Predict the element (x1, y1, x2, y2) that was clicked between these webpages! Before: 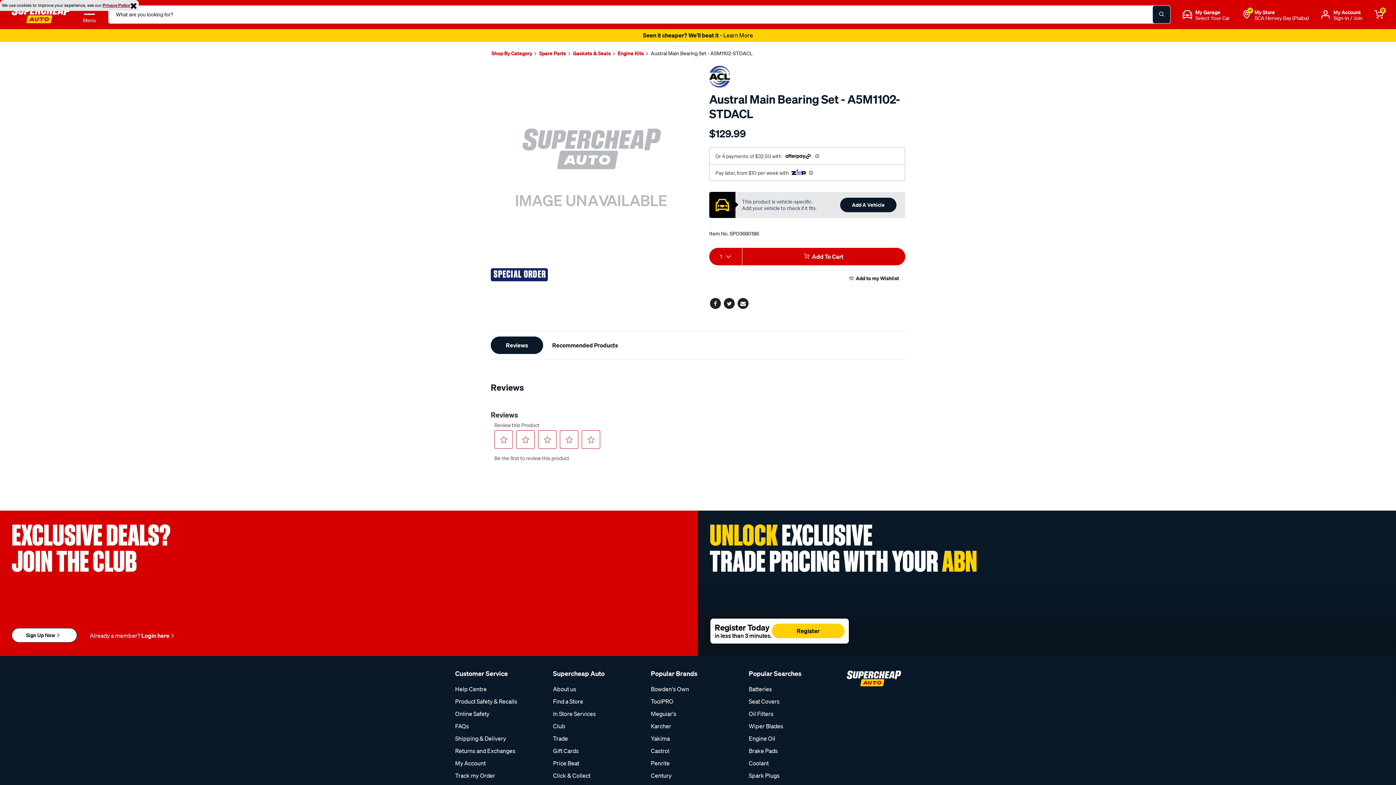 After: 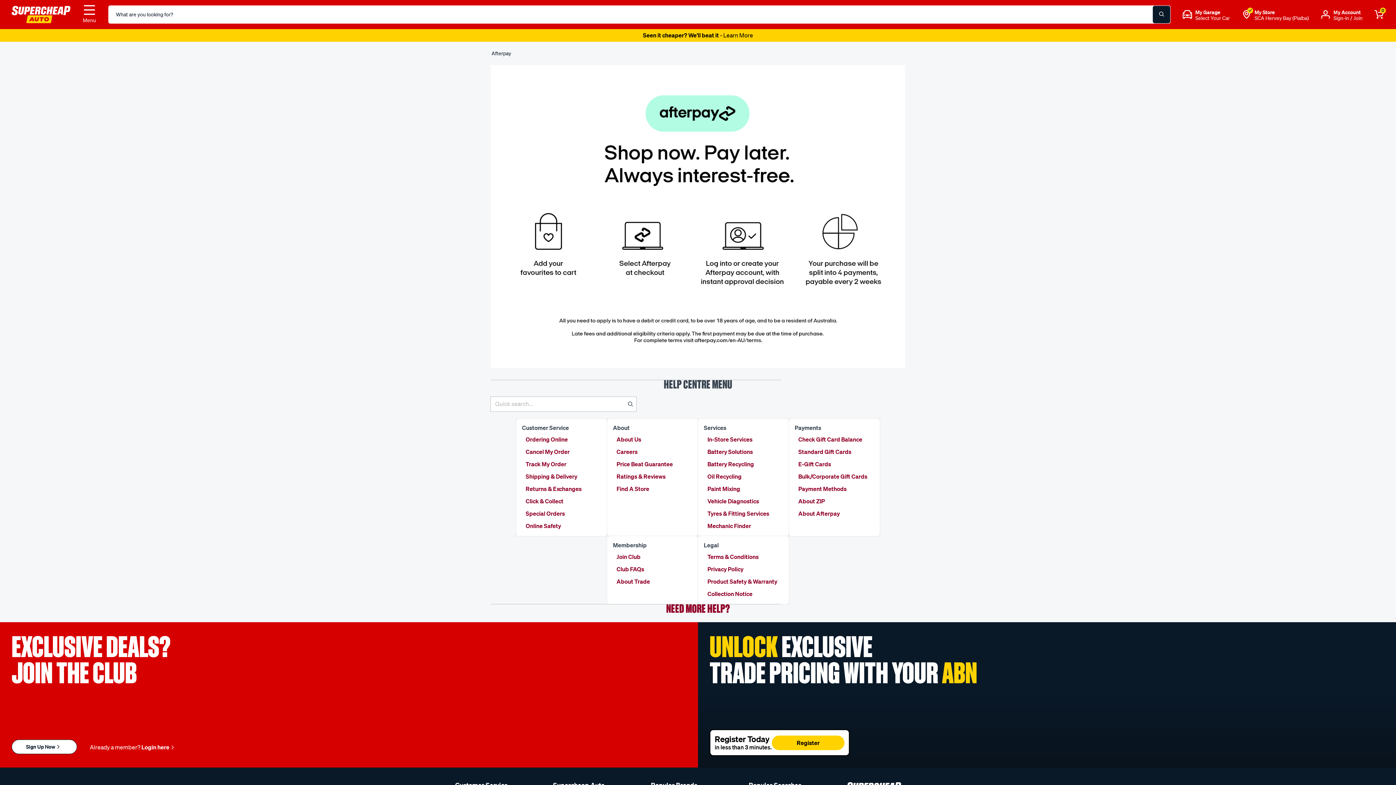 Action: bbox: (455, 755, 549, 767) label: About Afterpay